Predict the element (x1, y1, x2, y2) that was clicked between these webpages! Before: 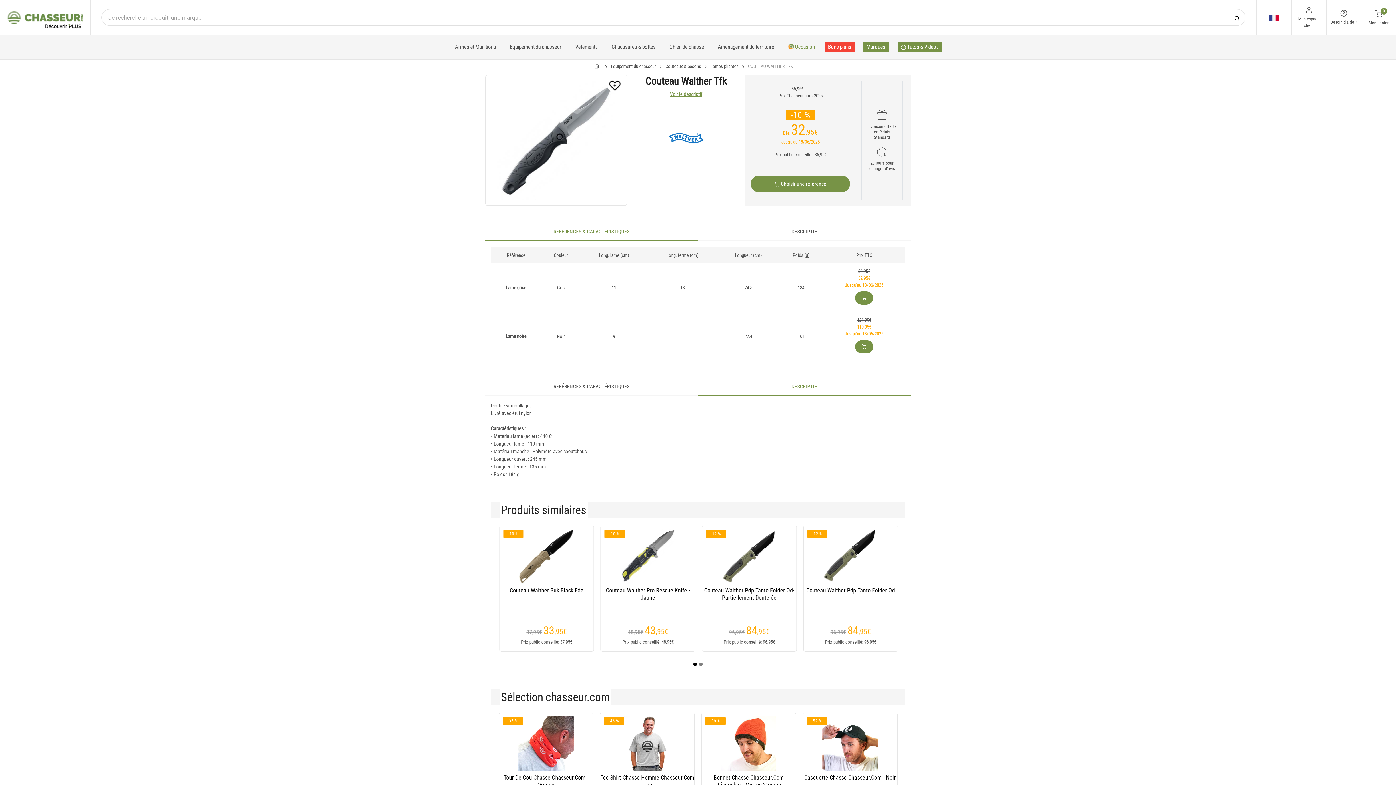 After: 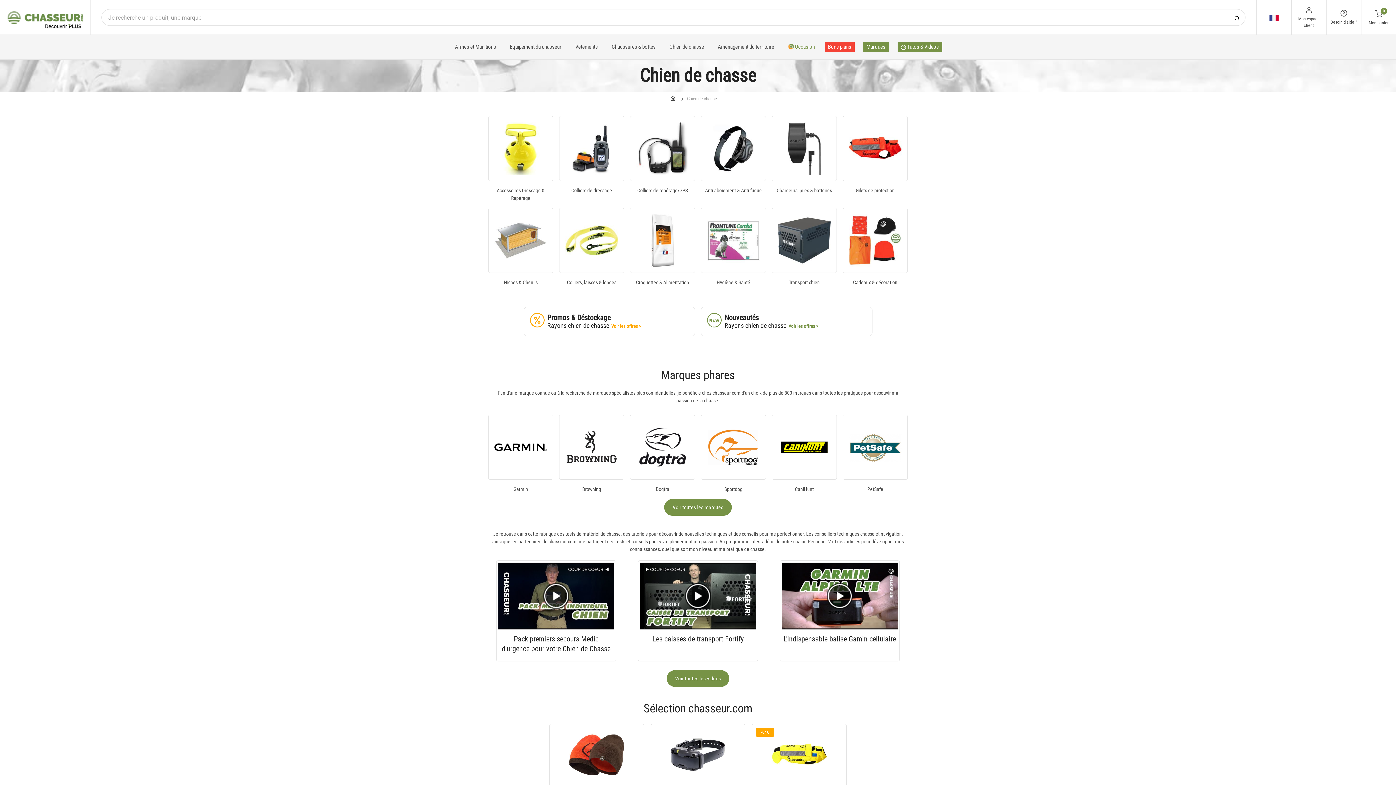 Action: bbox: (662, 34, 711, 59) label: Chien de chasse